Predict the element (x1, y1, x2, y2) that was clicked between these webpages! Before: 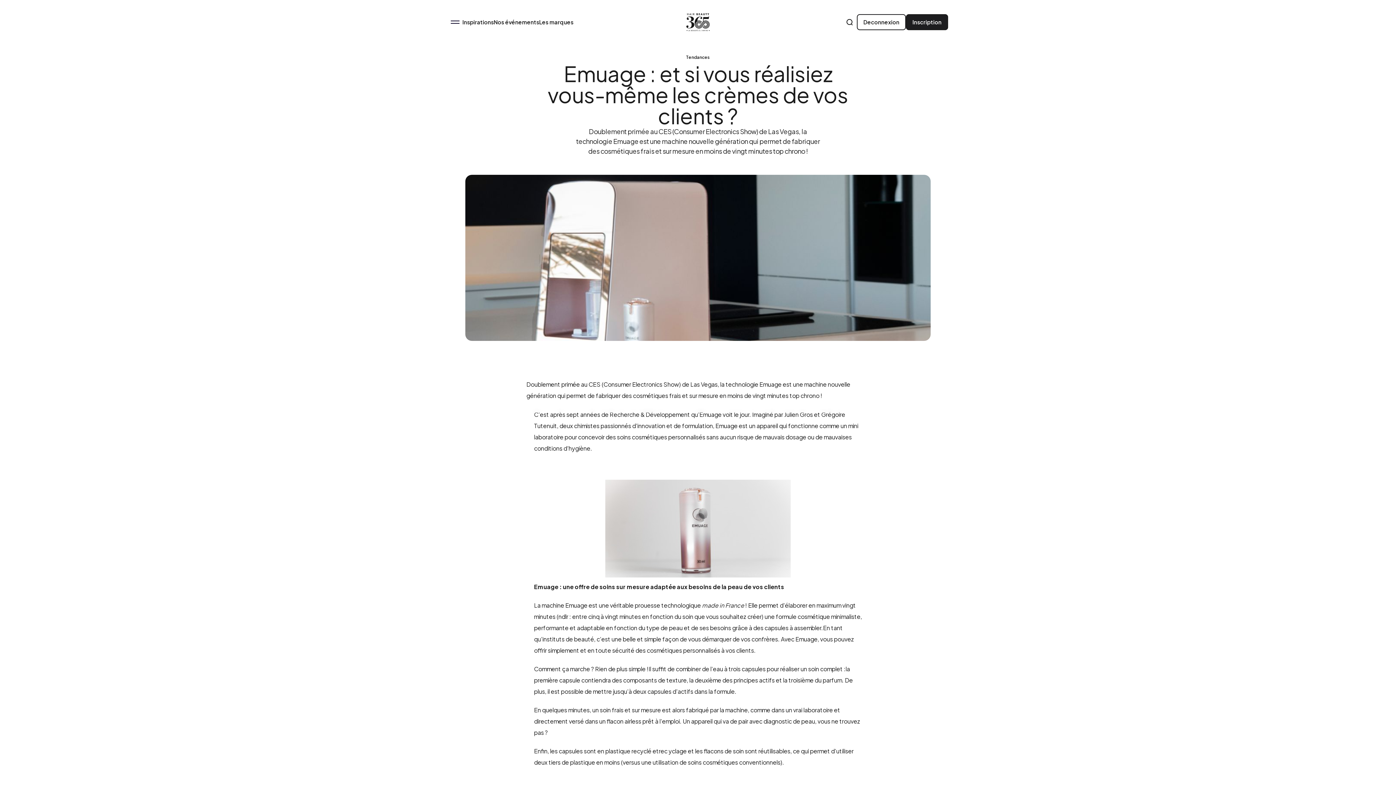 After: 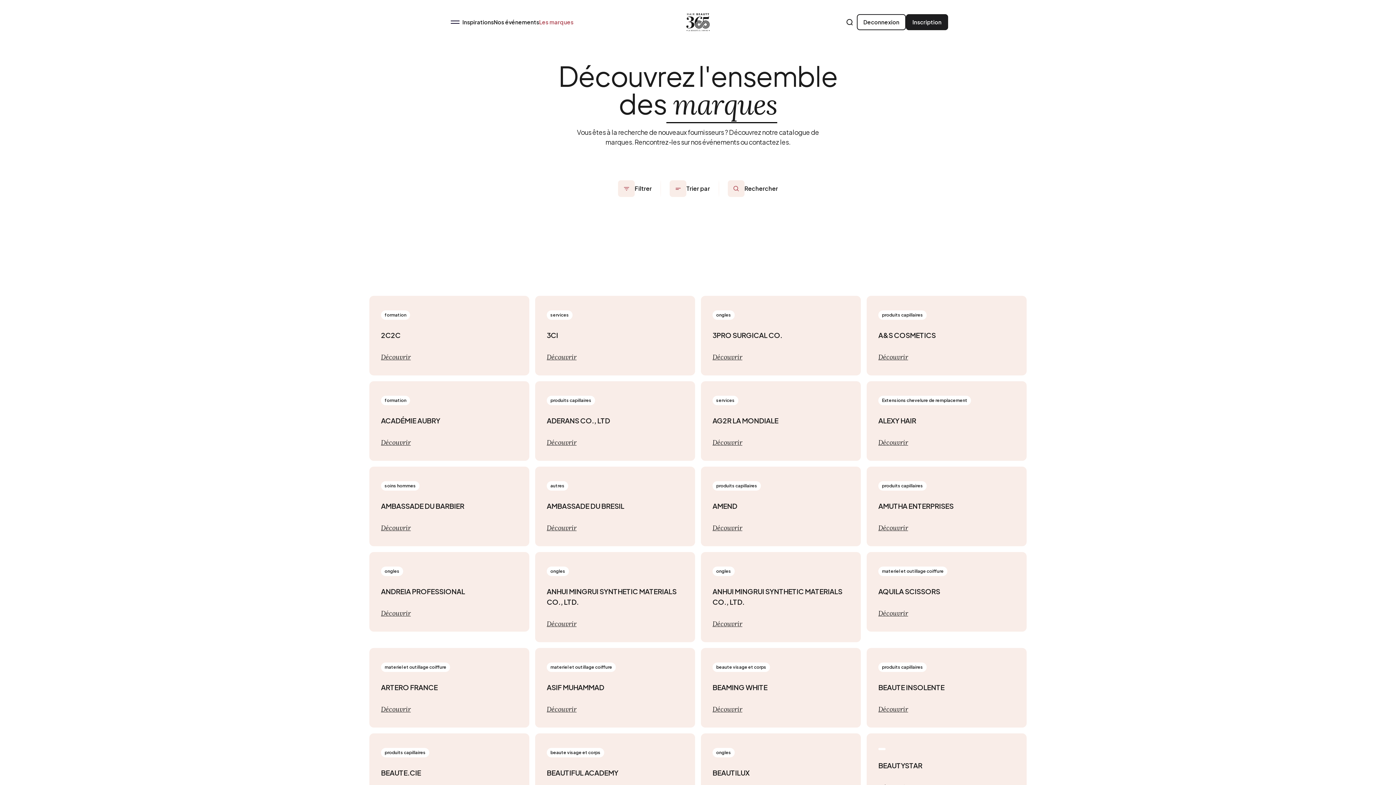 Action: bbox: (539, 16, 573, 28) label: Les marques